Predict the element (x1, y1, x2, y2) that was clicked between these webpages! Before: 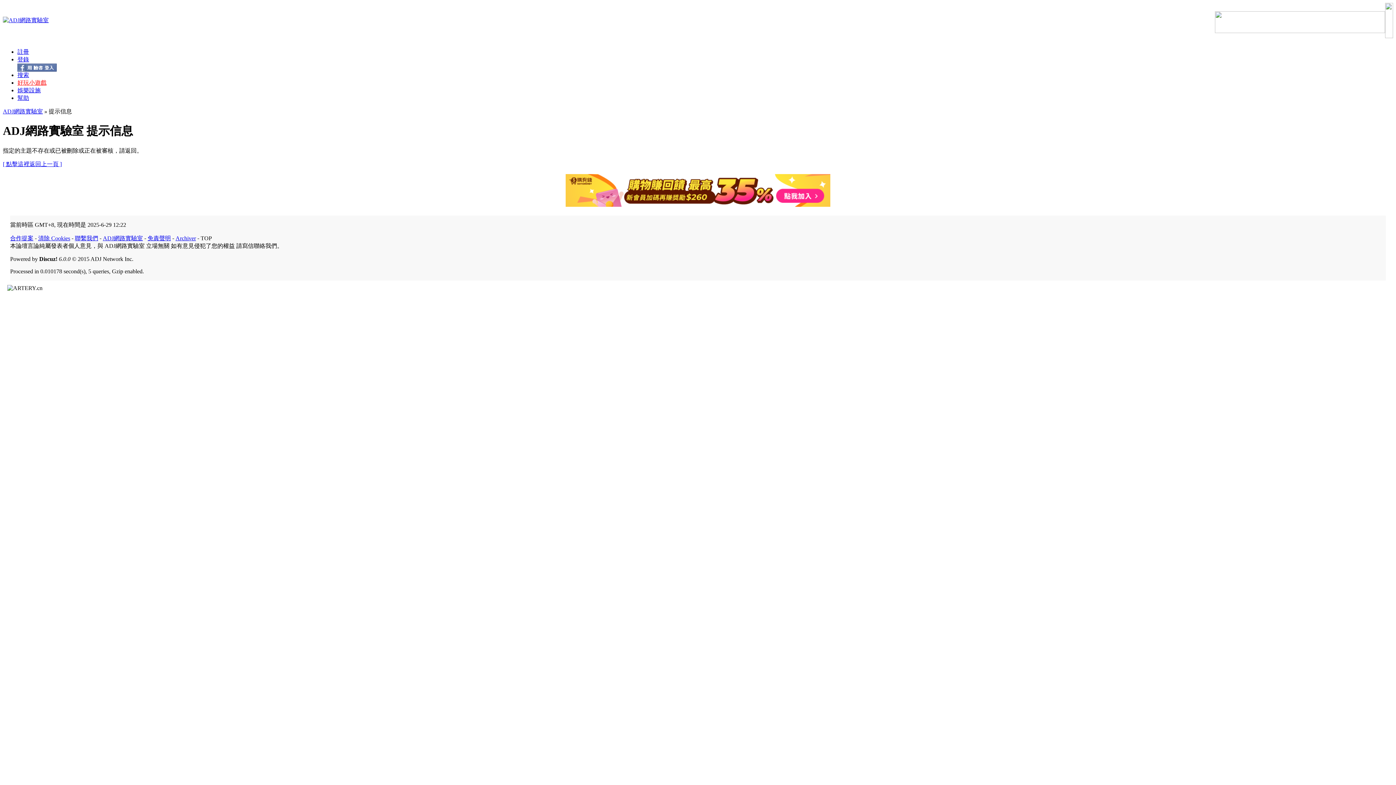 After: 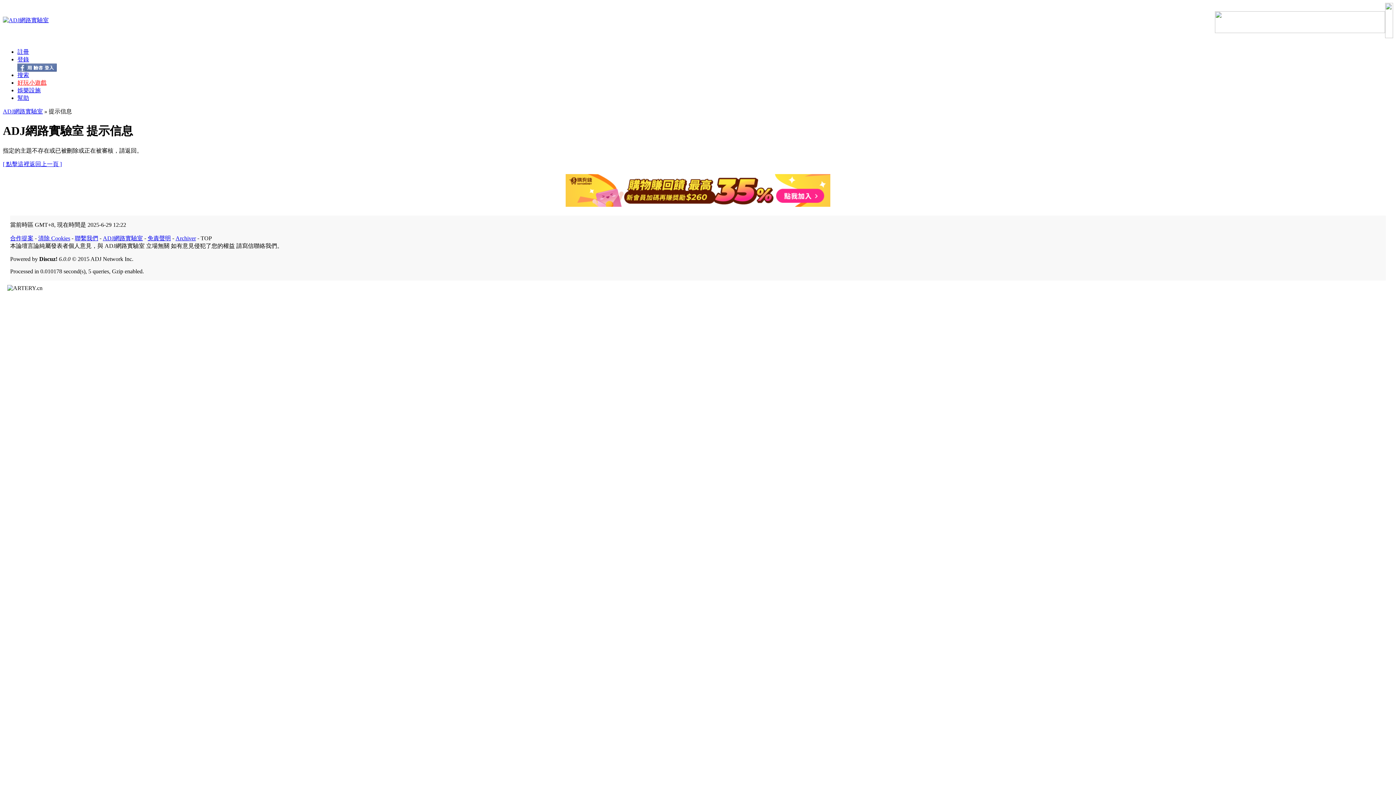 Action: label: 合作提案 bbox: (10, 235, 33, 241)